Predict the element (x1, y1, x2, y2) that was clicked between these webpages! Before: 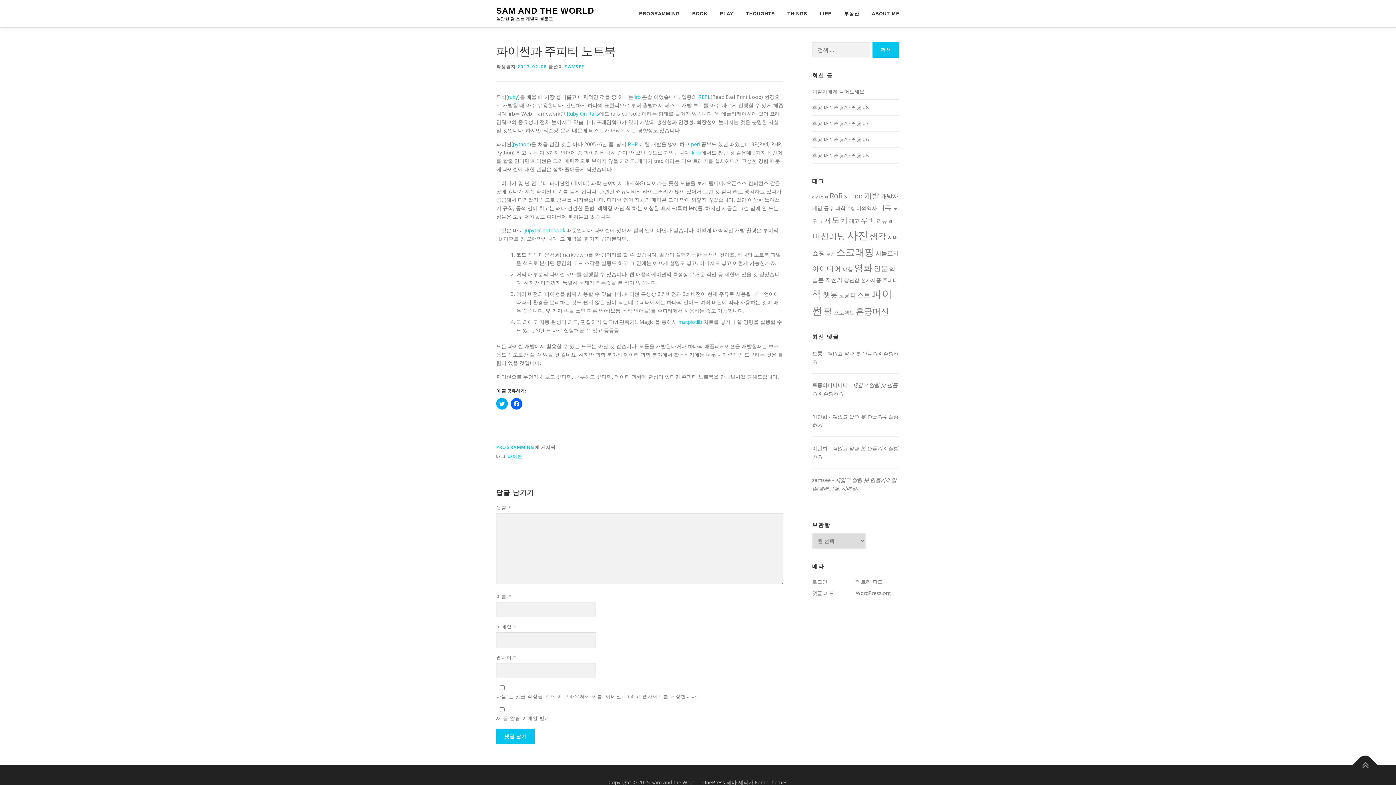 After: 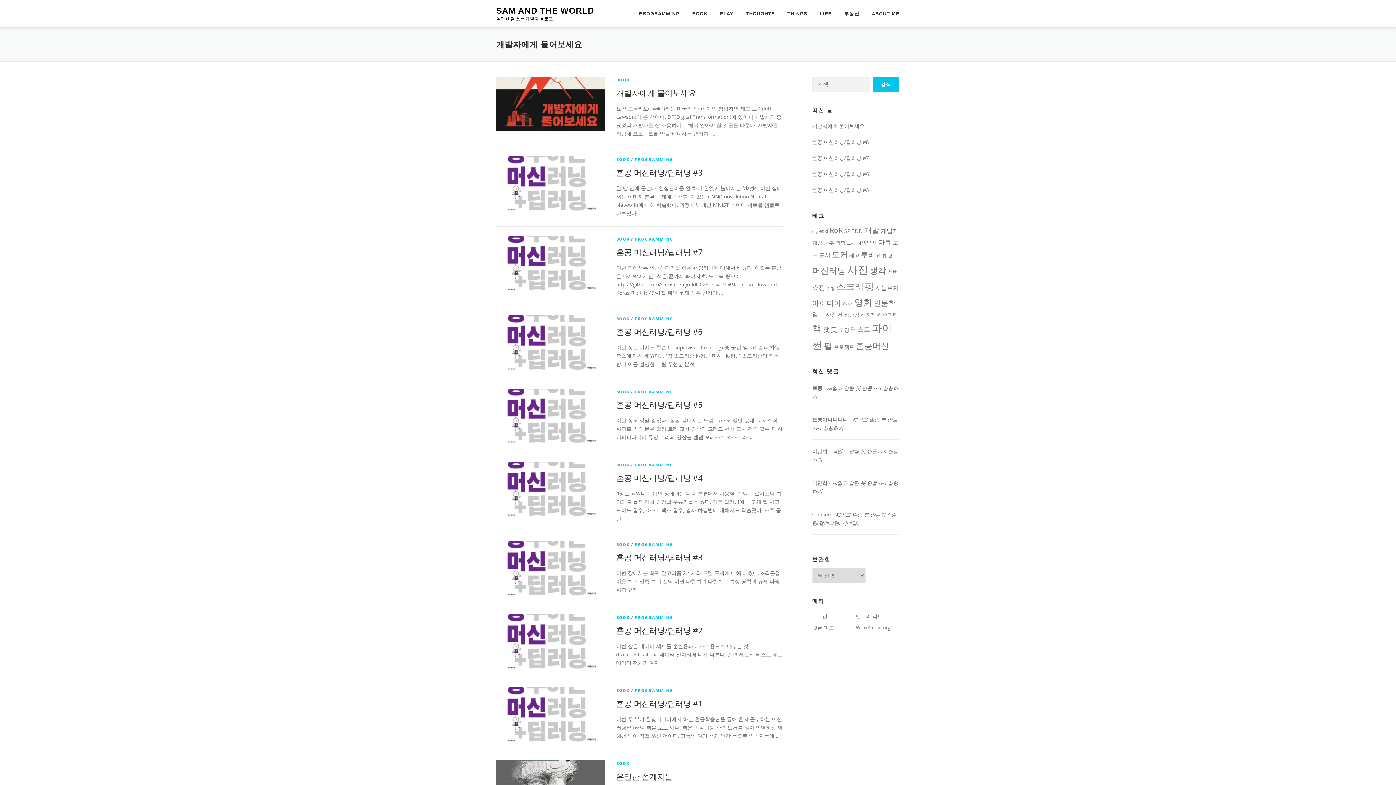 Action: bbox: (496, 5, 594, 15) label: SAM AND THE WORLD